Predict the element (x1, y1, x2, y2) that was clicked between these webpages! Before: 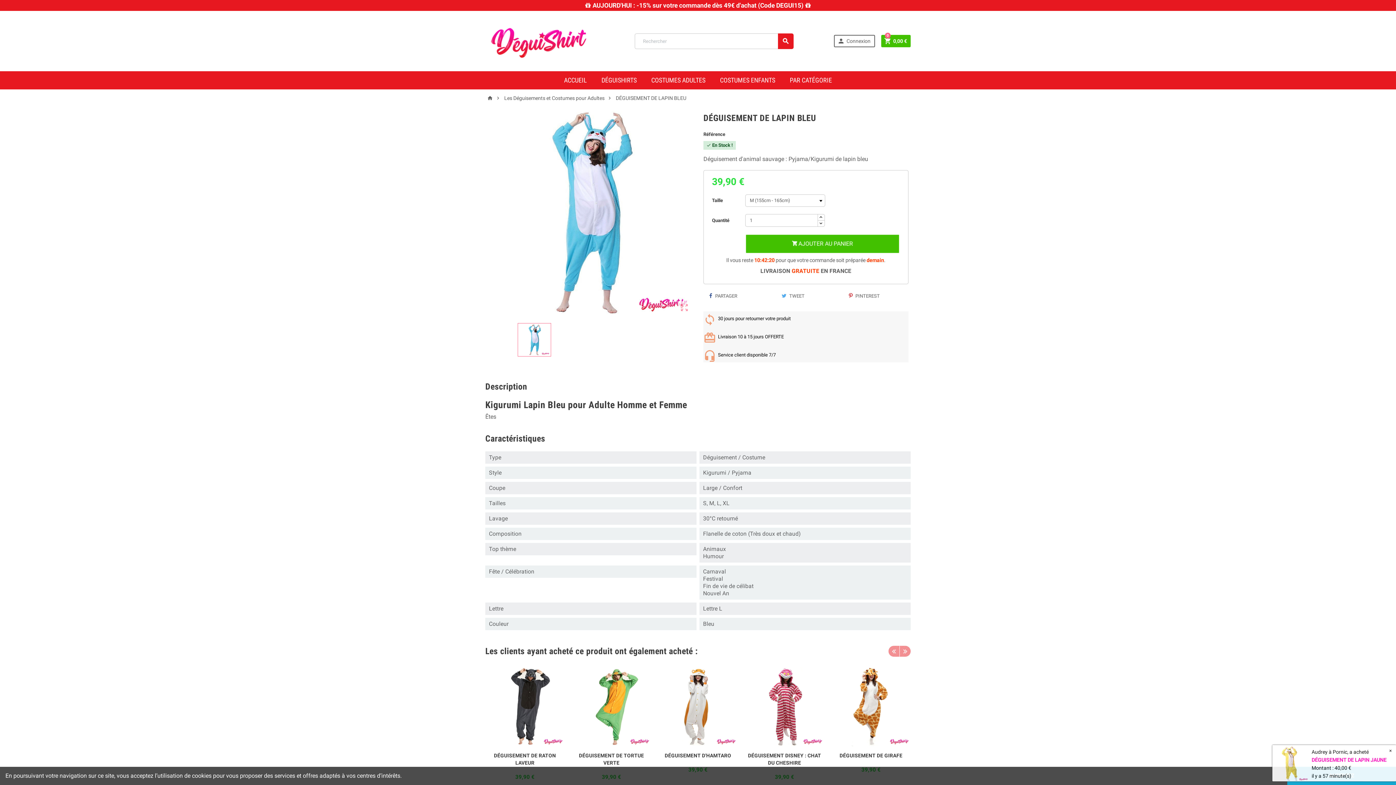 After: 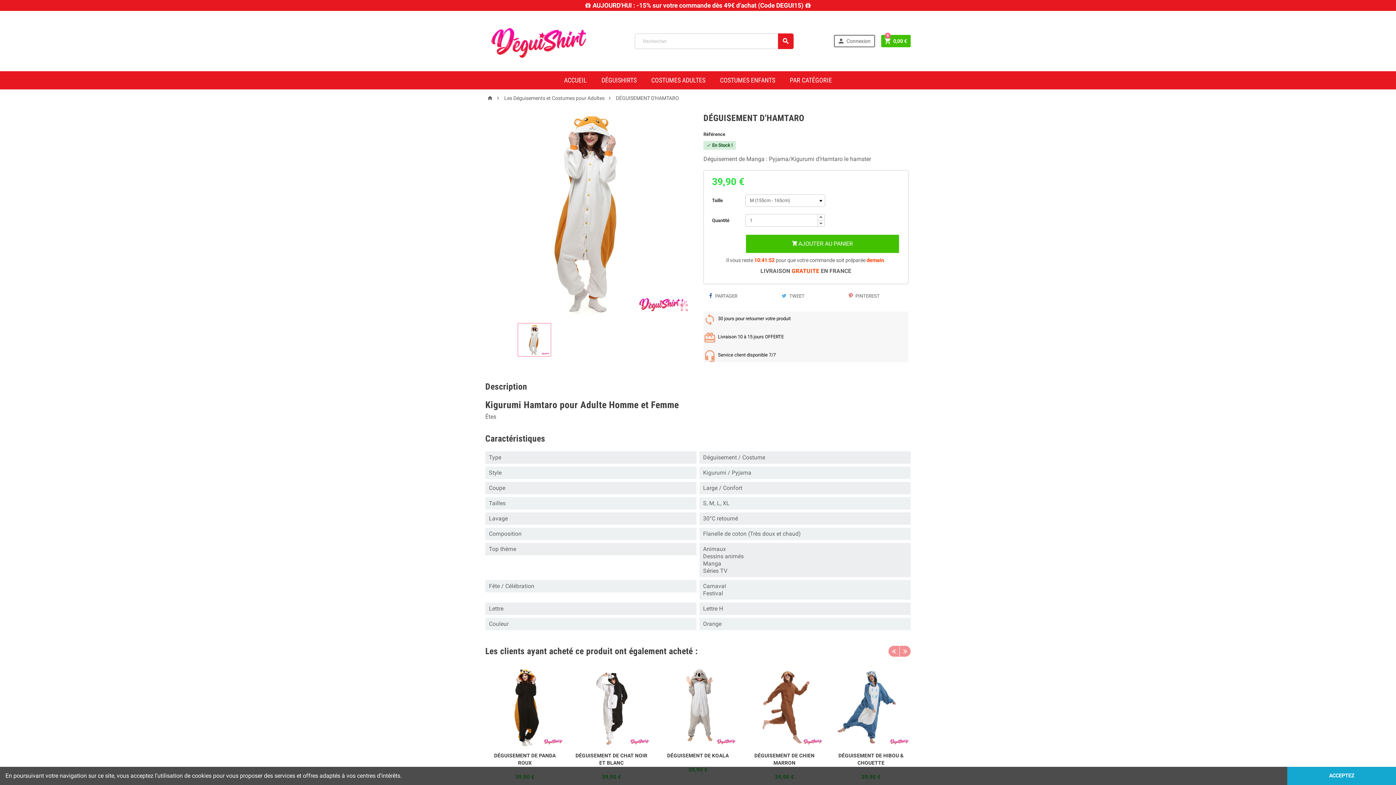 Action: bbox: (658, 664, 737, 749)